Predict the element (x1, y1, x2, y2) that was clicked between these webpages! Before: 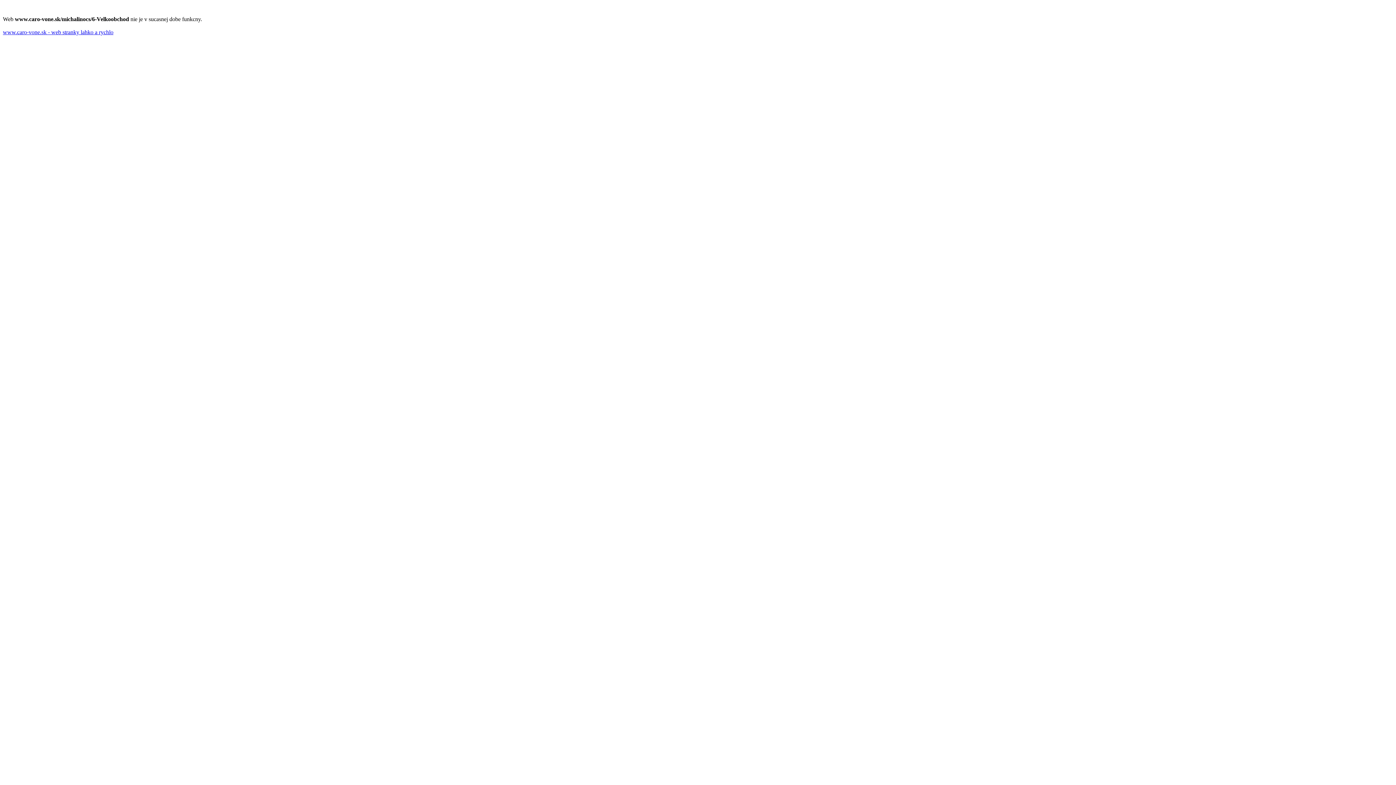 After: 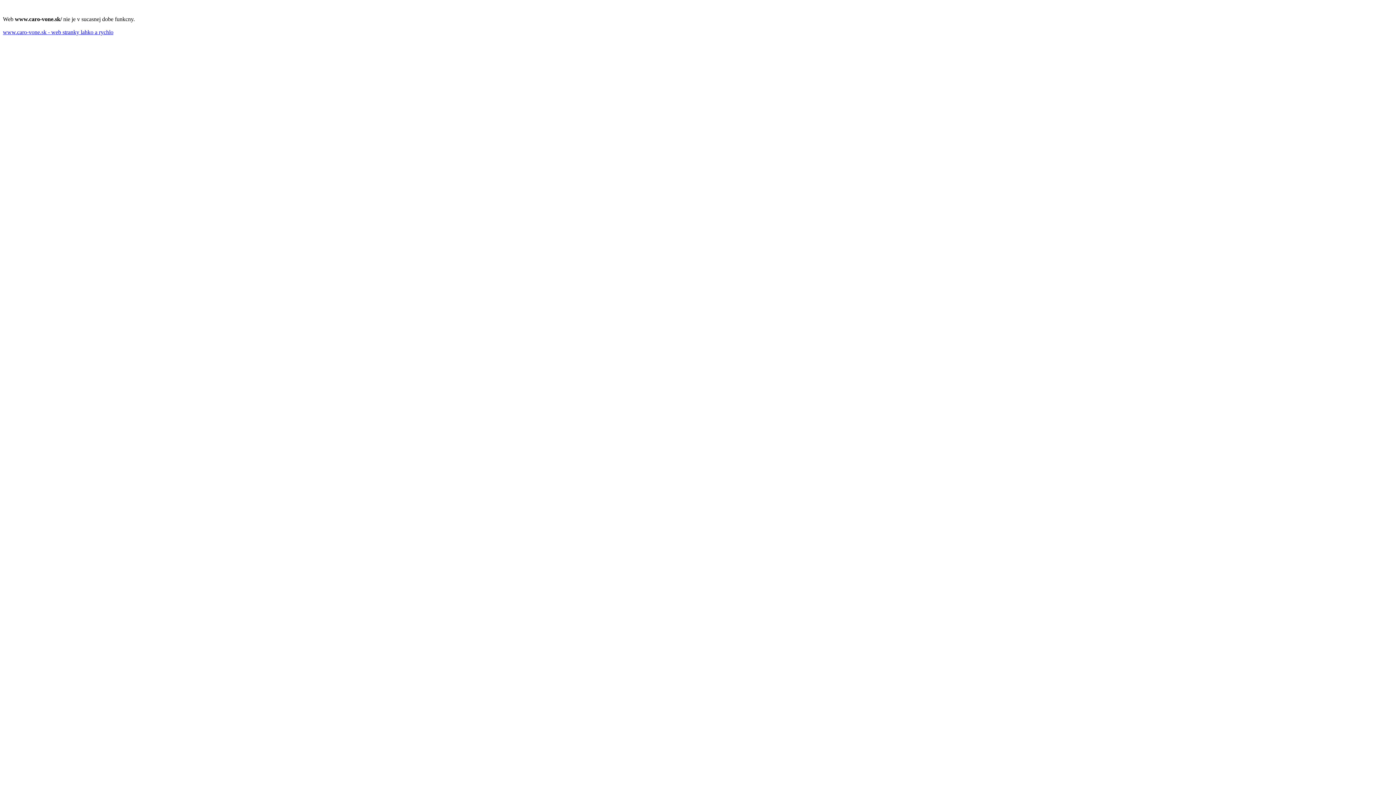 Action: label: www.caro-vone.sk - web stranky lahko a rychlo bbox: (2, 29, 113, 35)